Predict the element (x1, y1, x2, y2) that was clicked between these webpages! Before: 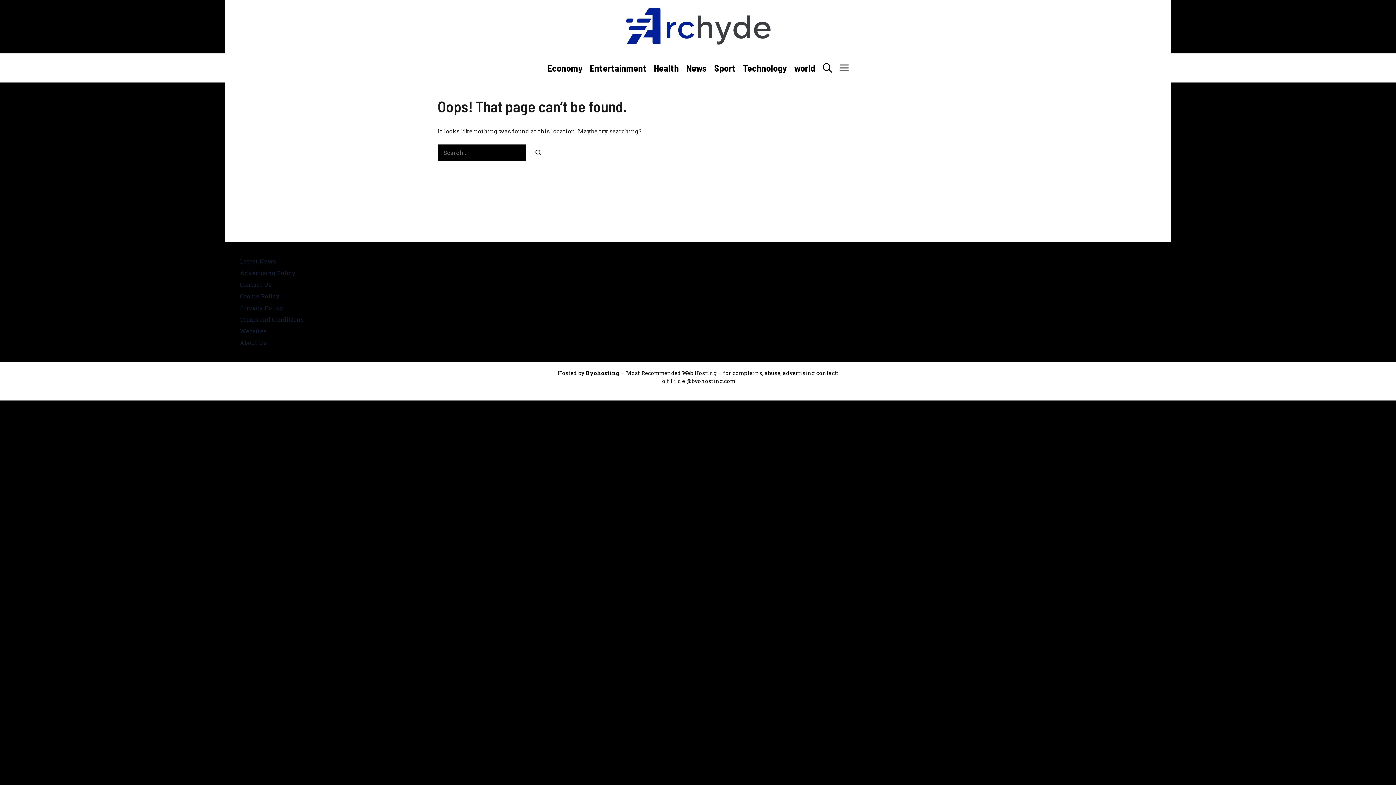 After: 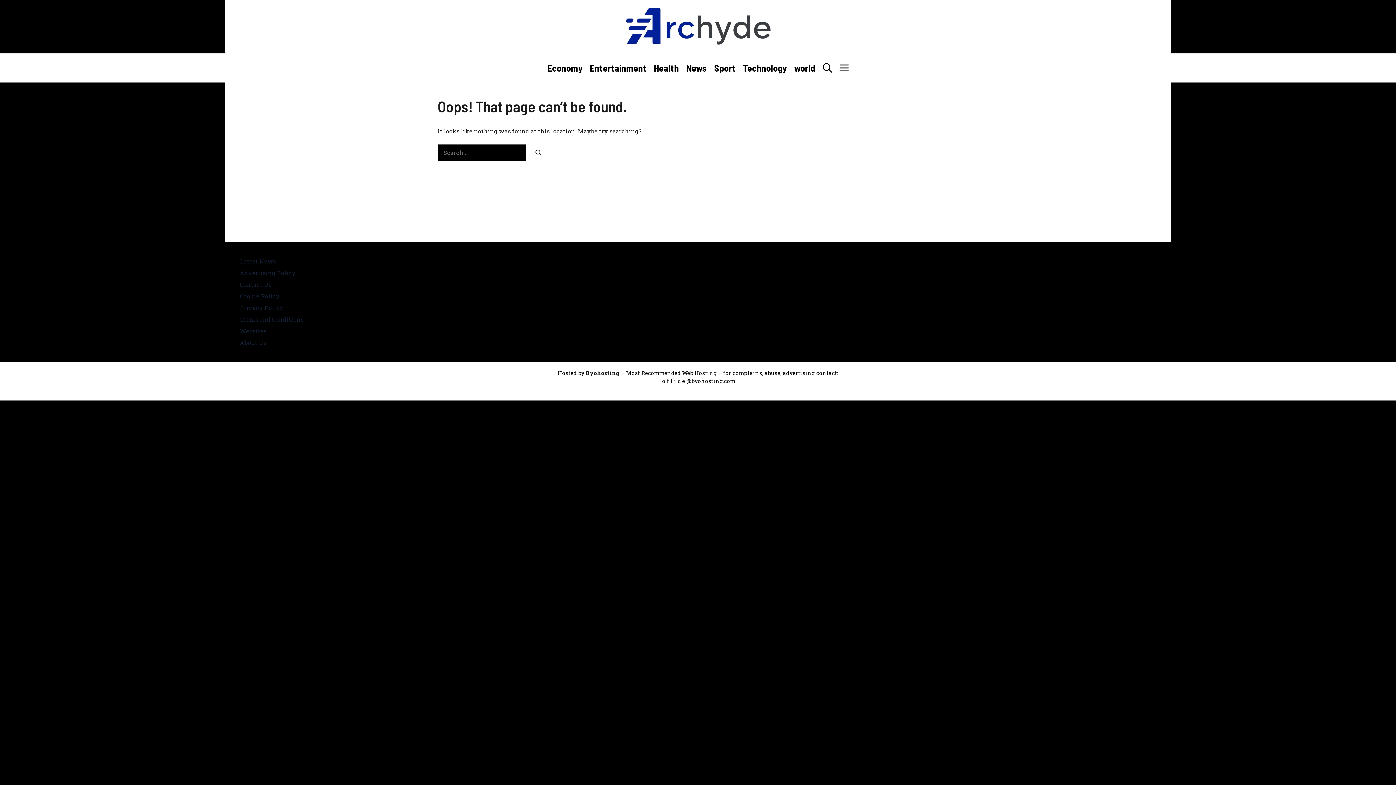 Action: label: Byohosting bbox: (586, 369, 619, 376)